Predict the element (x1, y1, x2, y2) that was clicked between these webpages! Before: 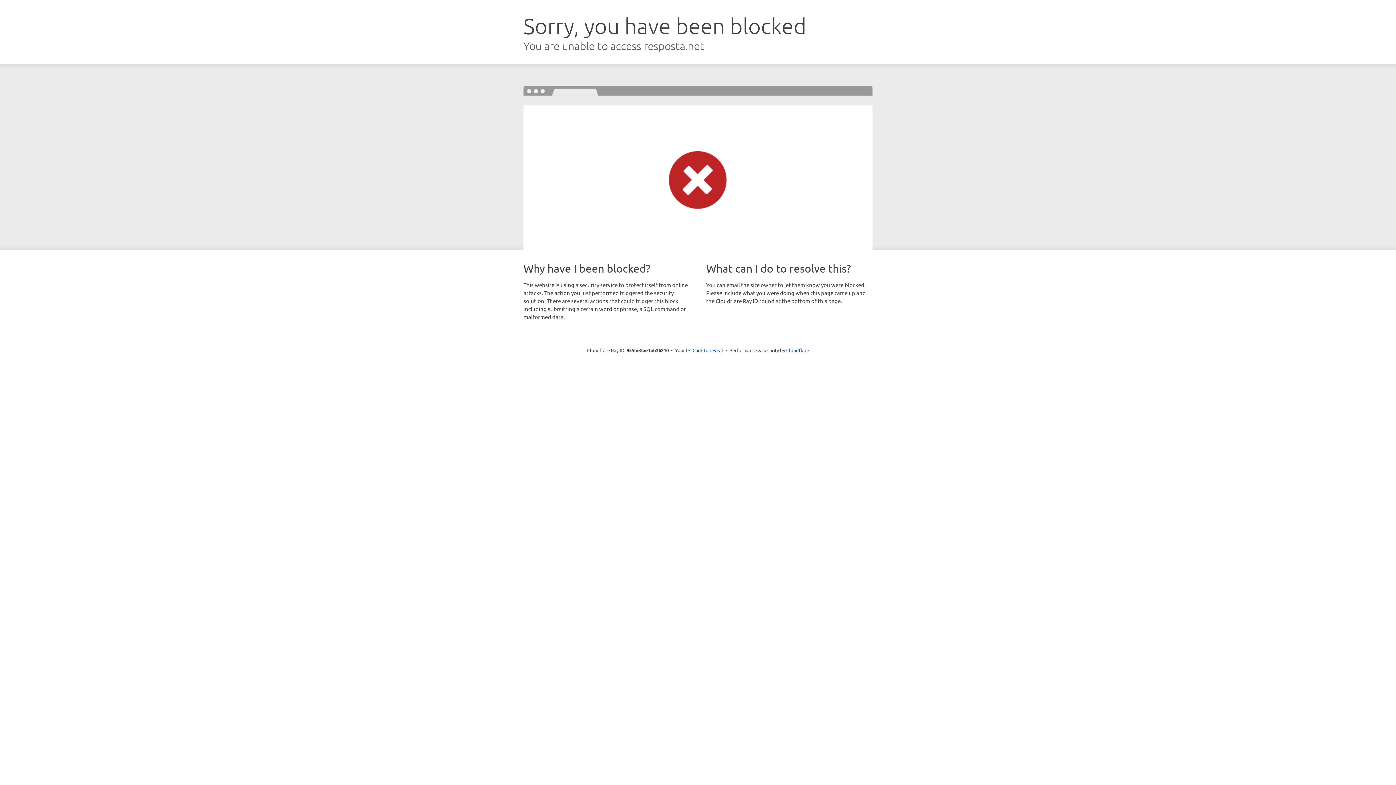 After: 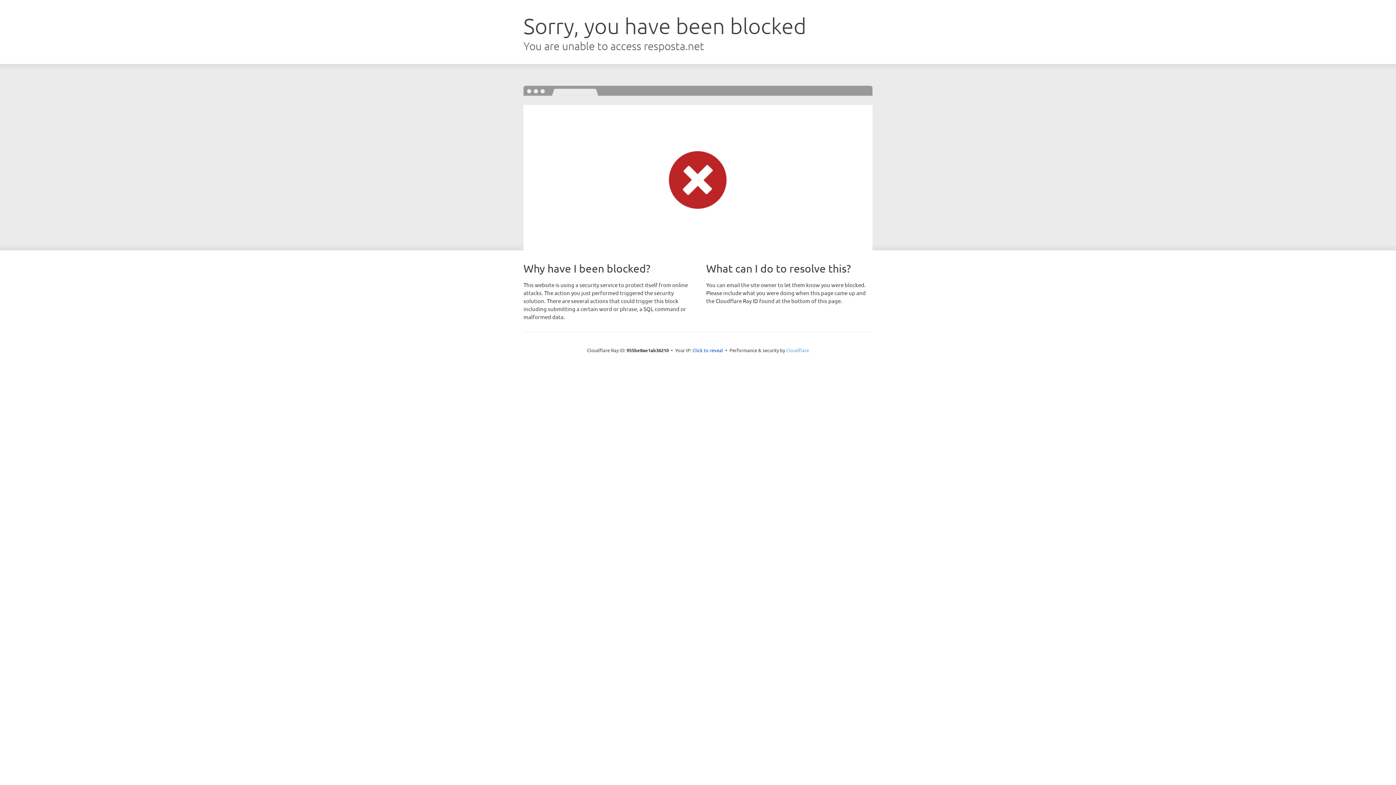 Action: label: Cloudflare bbox: (786, 347, 809, 353)